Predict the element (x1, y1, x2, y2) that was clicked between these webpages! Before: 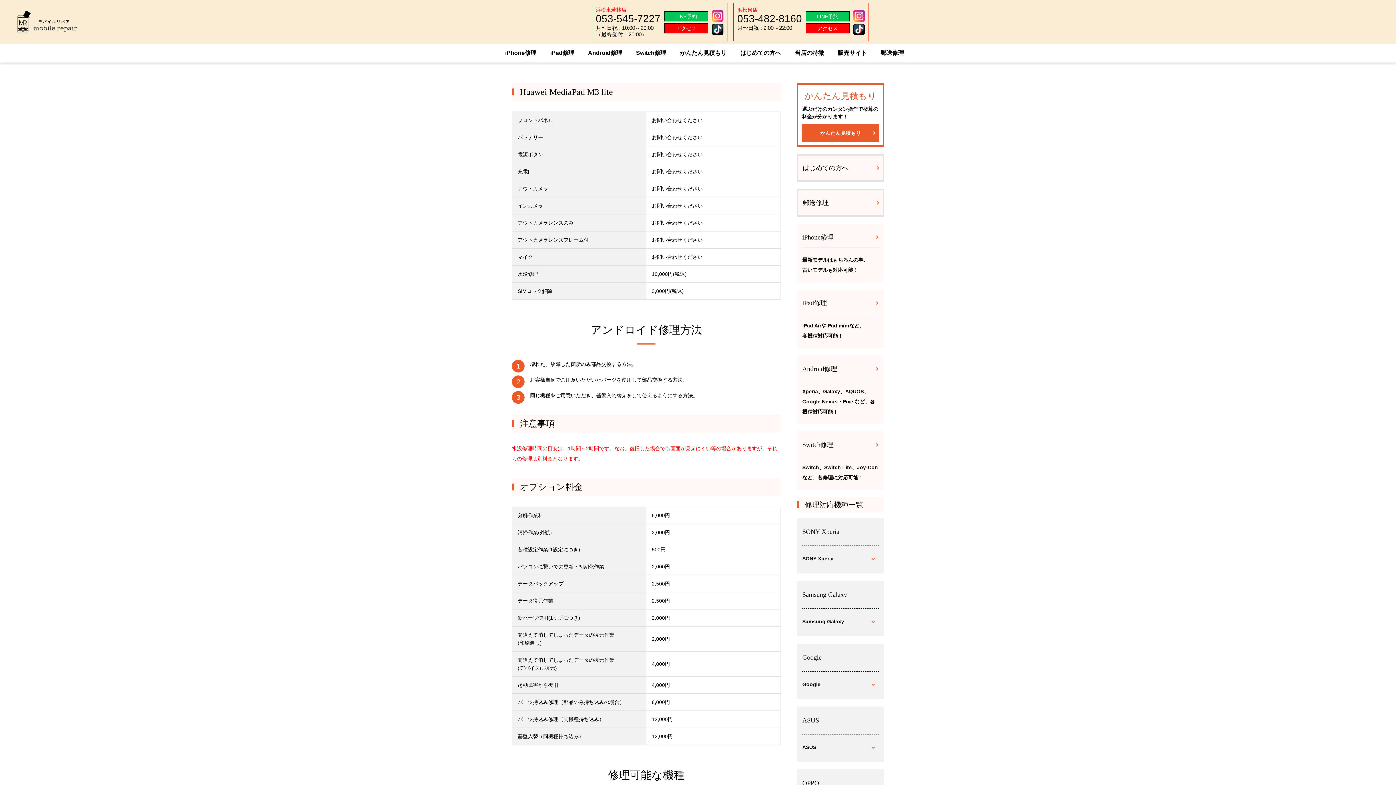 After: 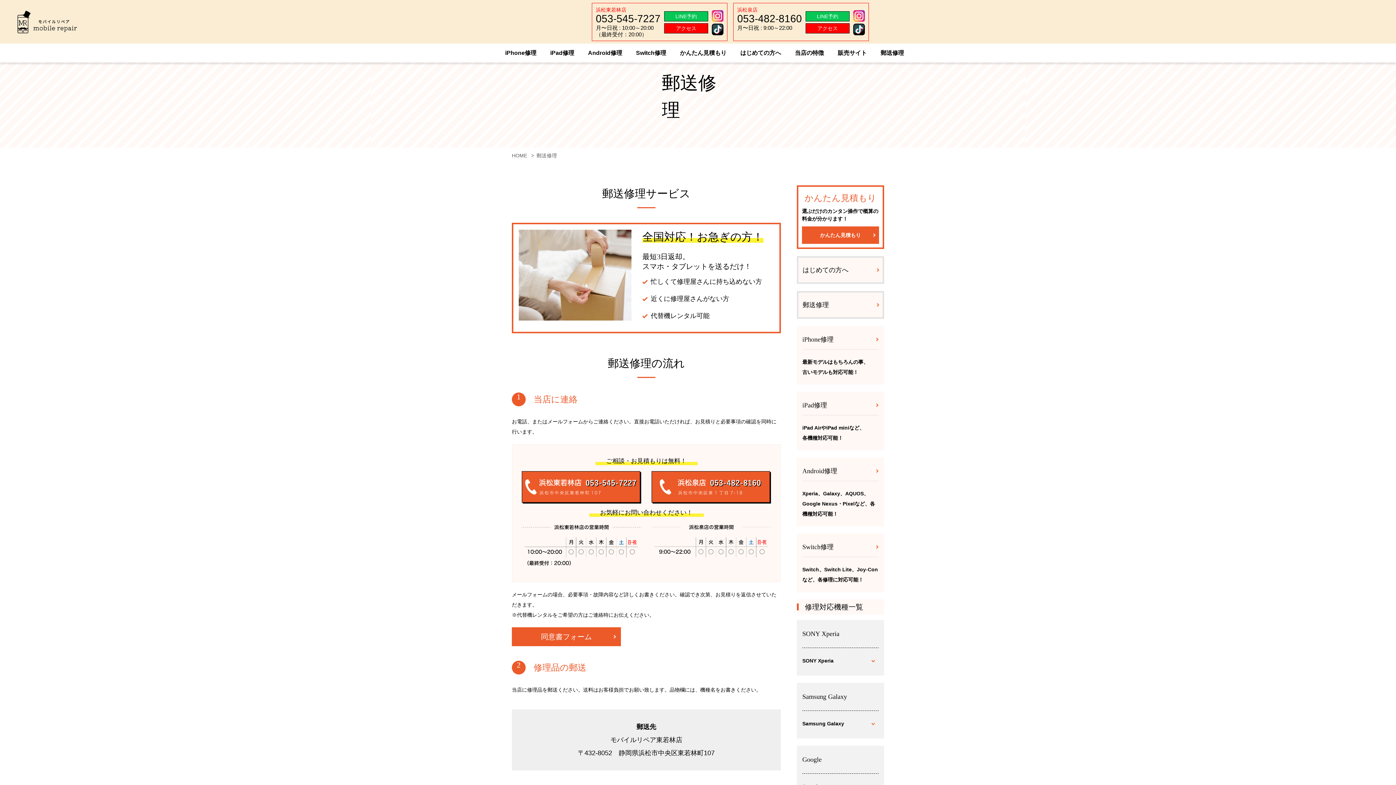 Action: bbox: (797, 189, 884, 216) label: 郵送修理